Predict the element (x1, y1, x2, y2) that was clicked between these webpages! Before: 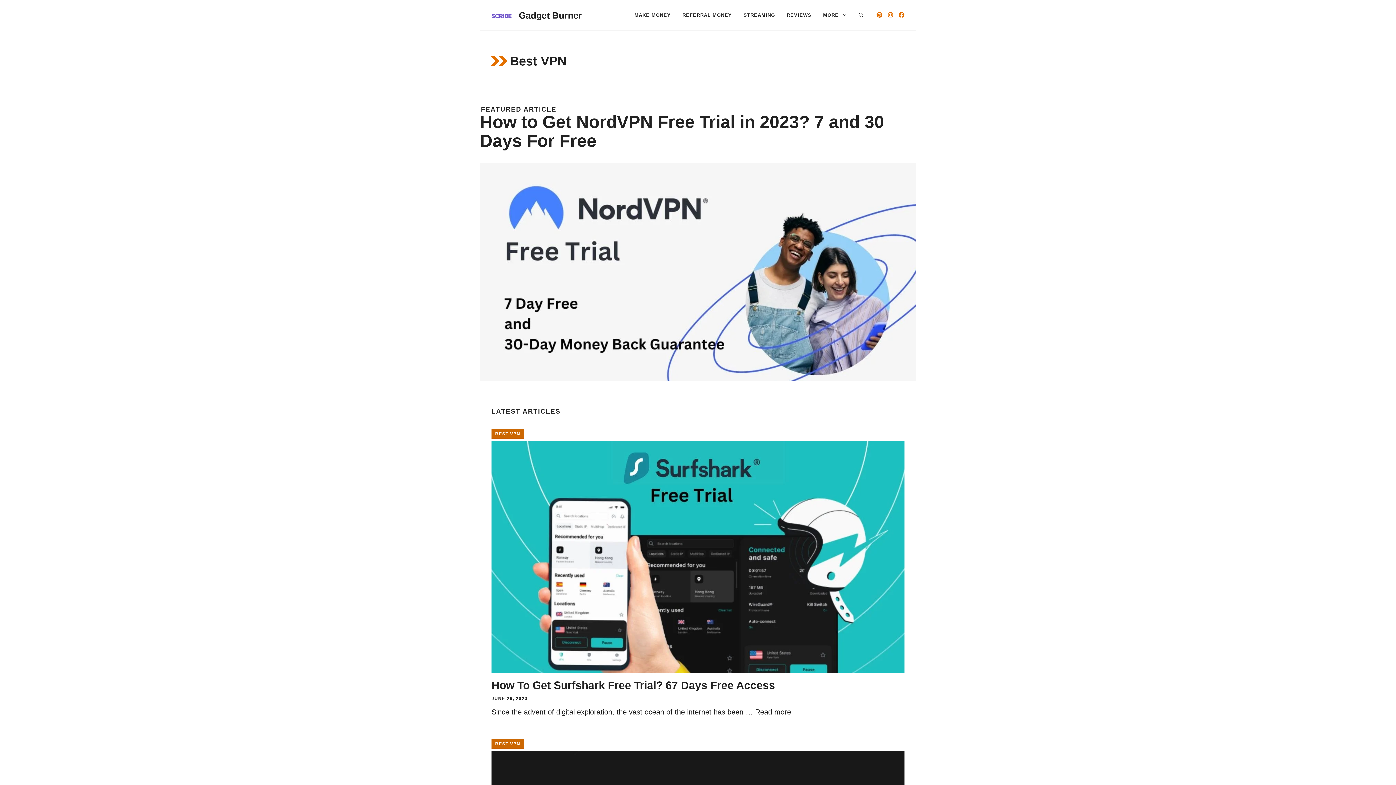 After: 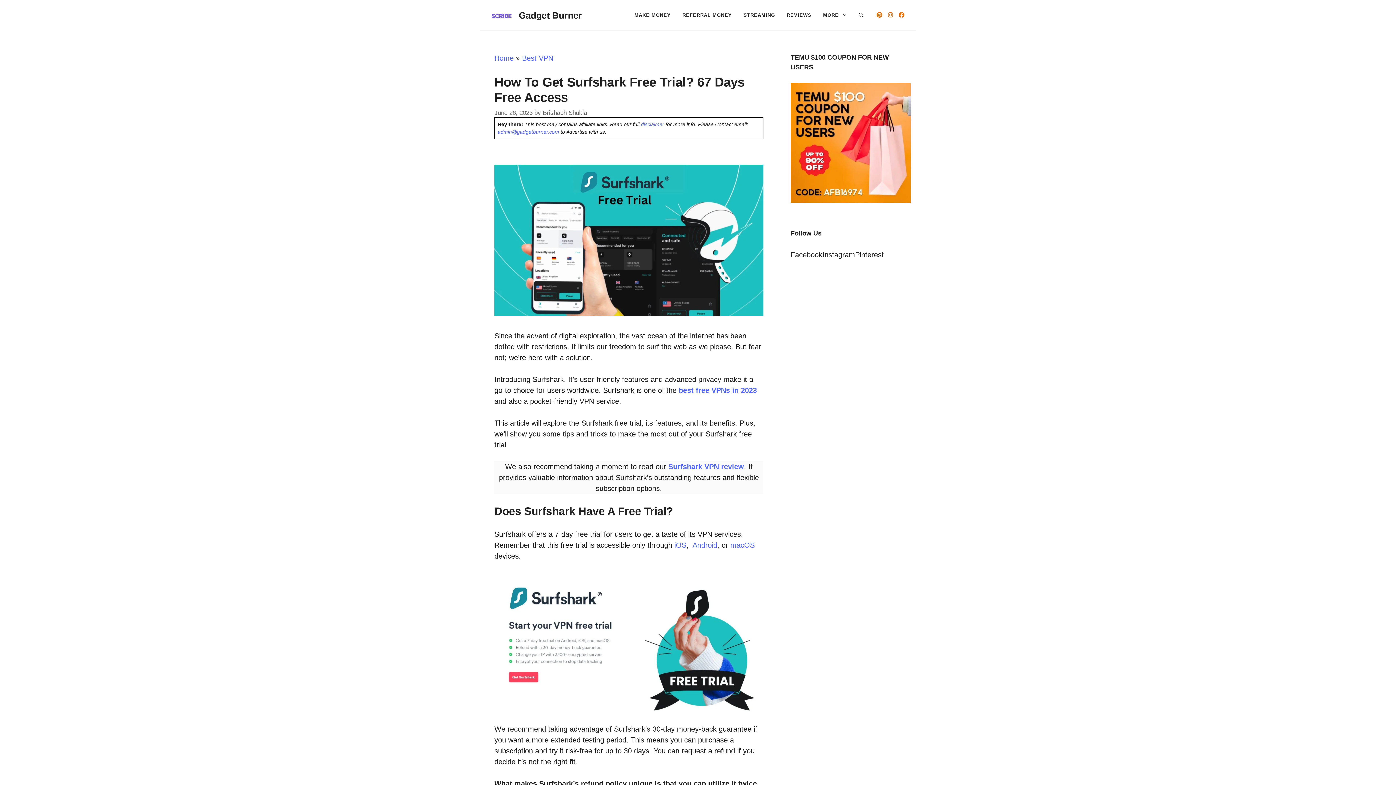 Action: bbox: (491, 679, 775, 691) label: How To Get Surfshark Free Trial? 67 Days Free Access